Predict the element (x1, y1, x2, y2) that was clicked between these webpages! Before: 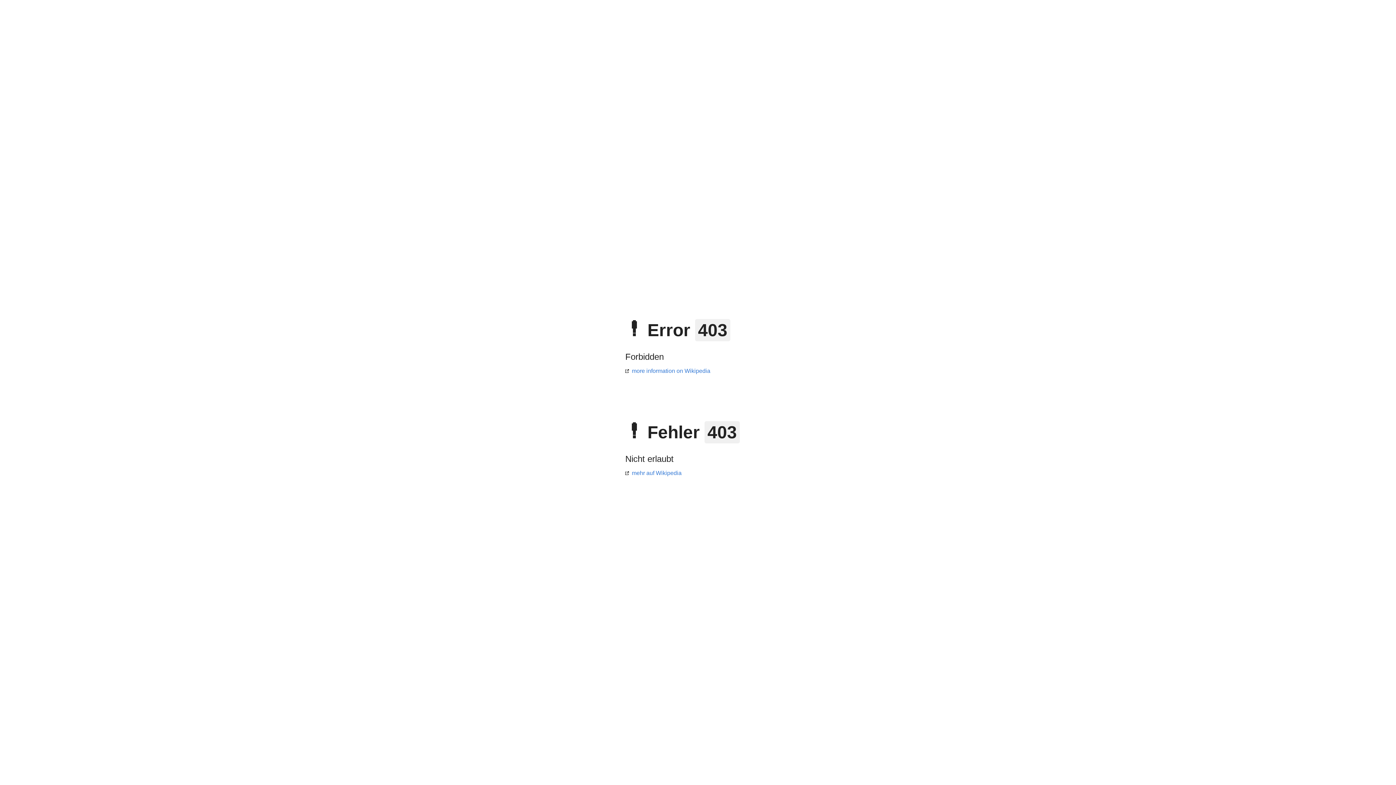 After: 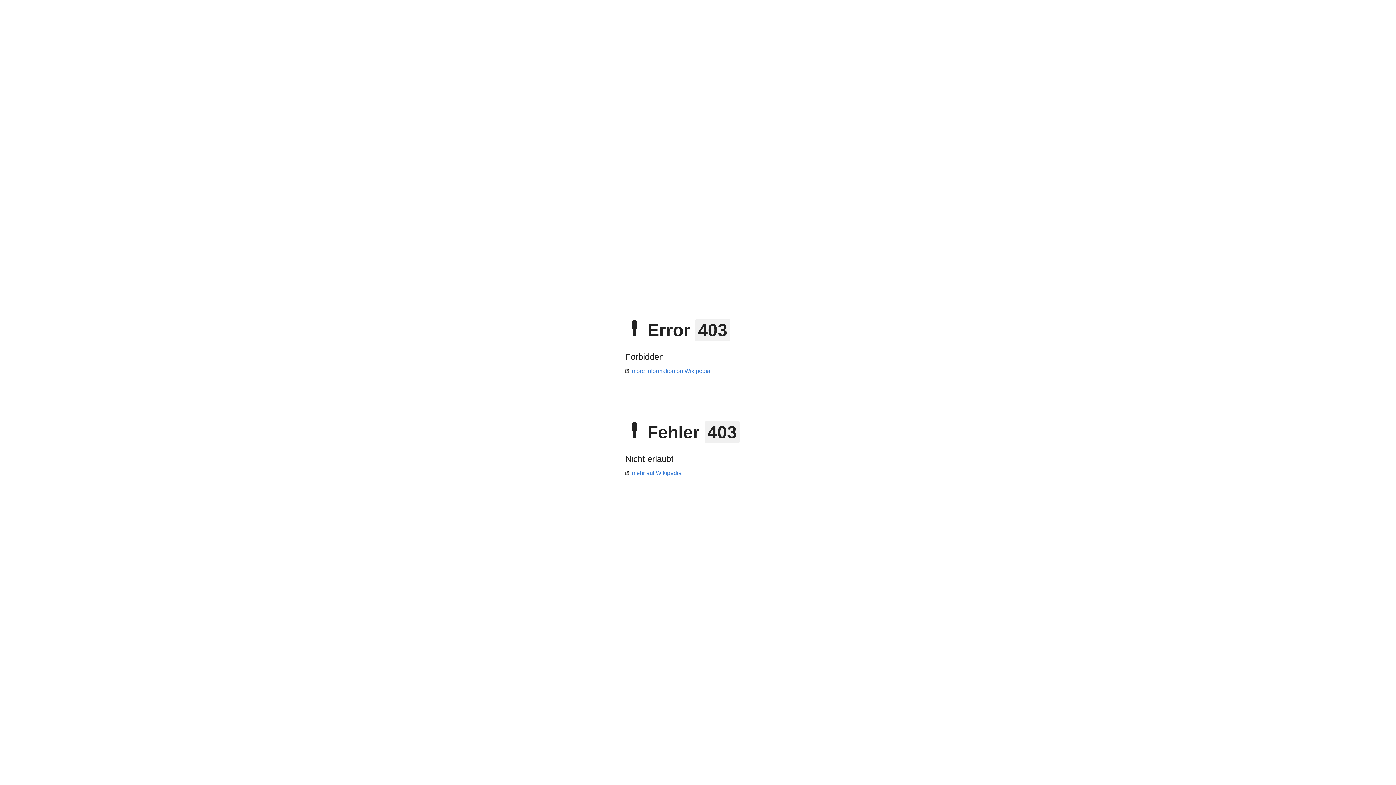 Action: label: mehr auf Wikipedia bbox: (625, 470, 681, 476)